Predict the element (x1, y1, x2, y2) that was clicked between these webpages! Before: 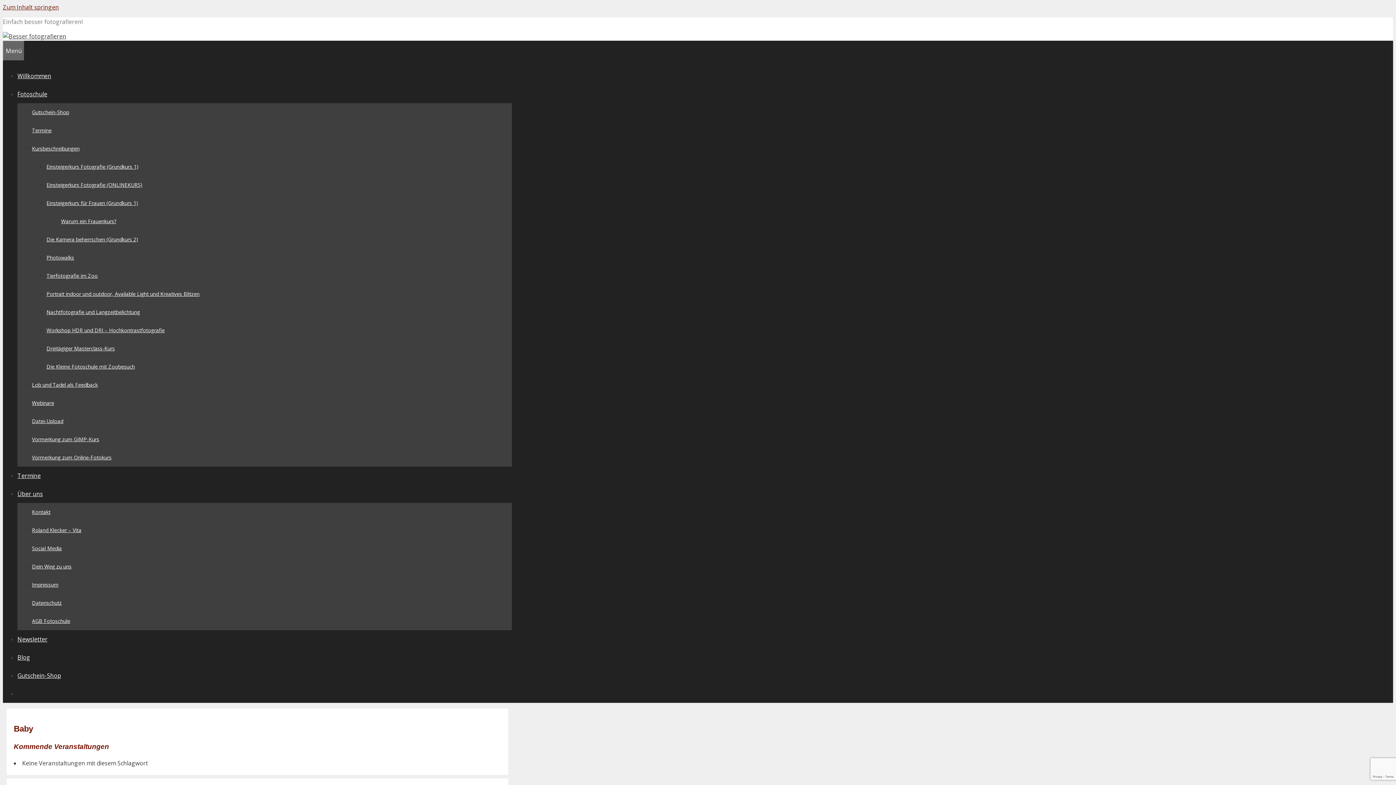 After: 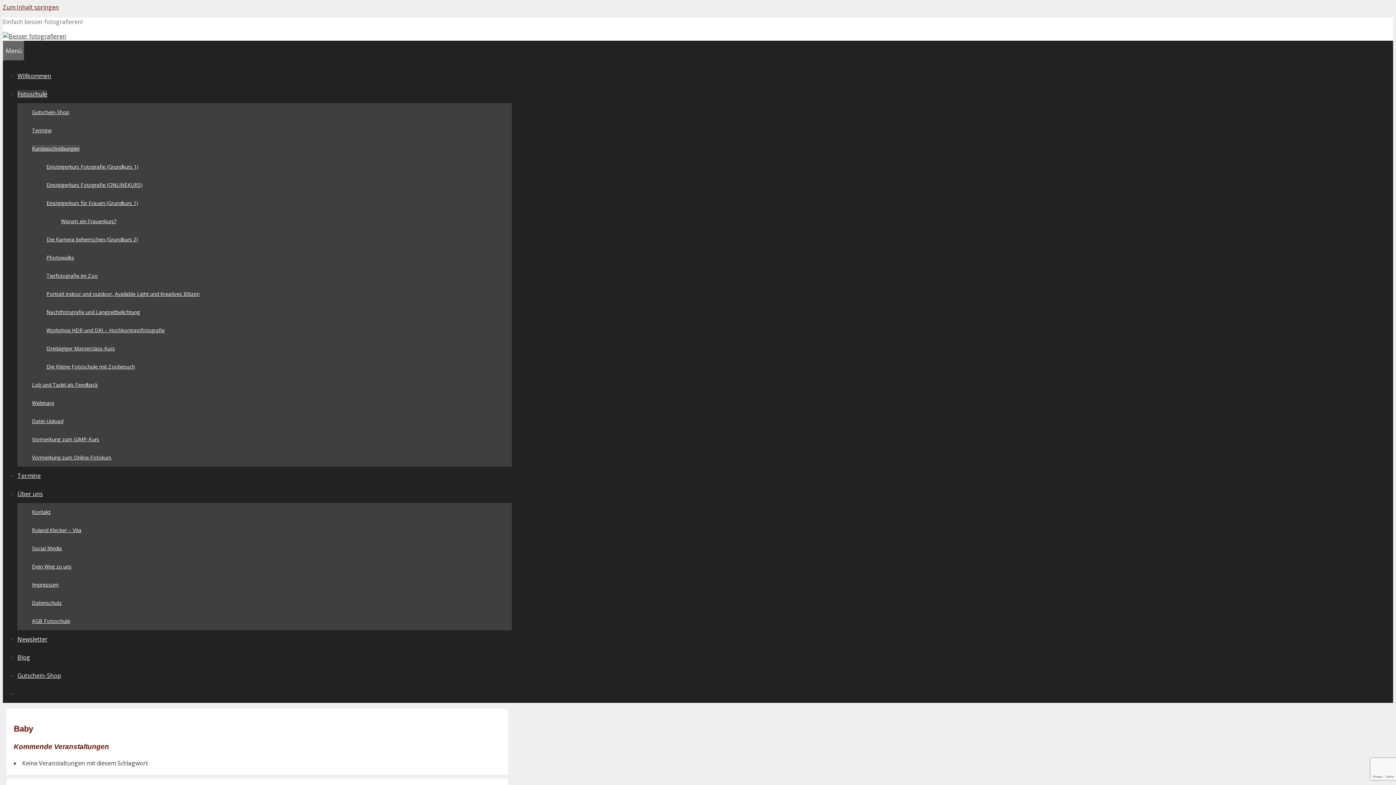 Action: label: Kursbeschreibungen bbox: (32, 145, 79, 152)